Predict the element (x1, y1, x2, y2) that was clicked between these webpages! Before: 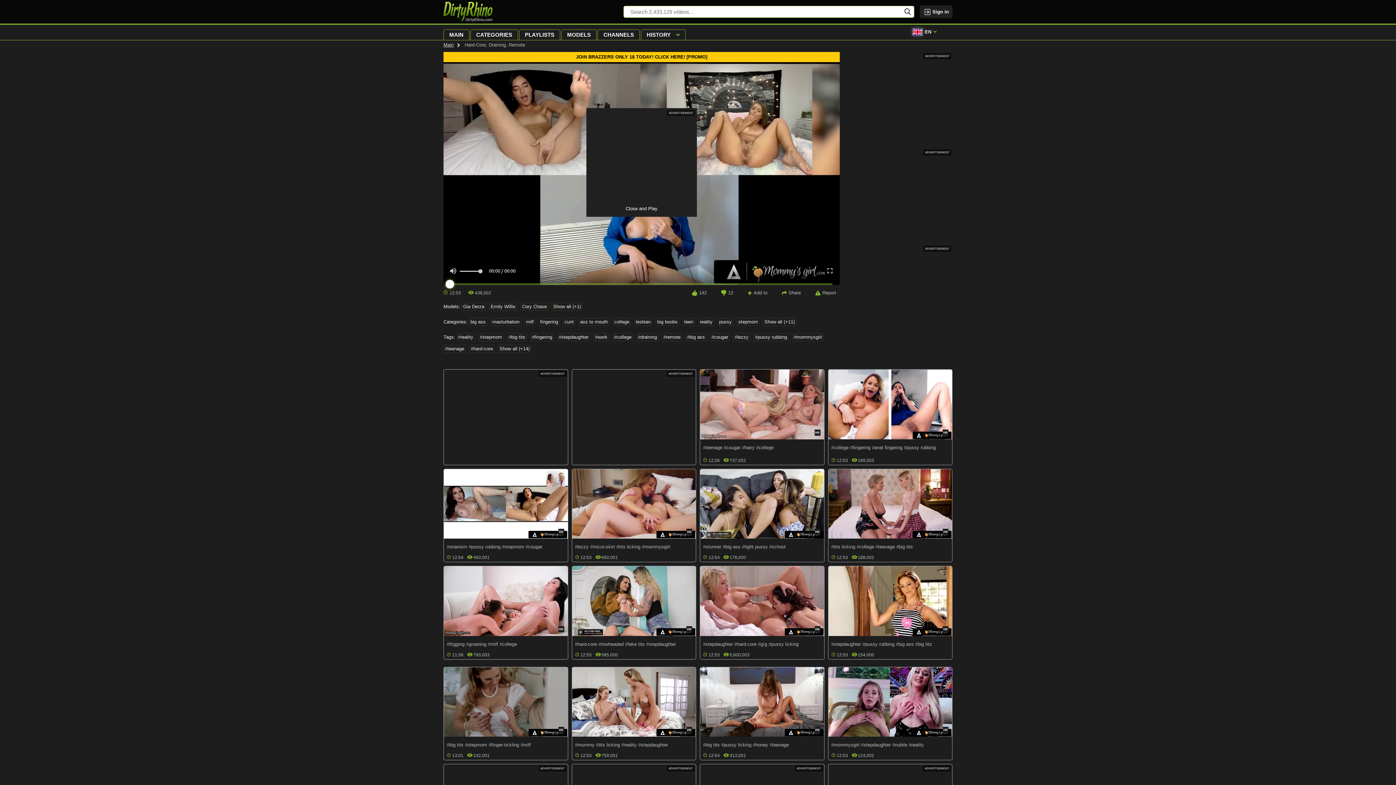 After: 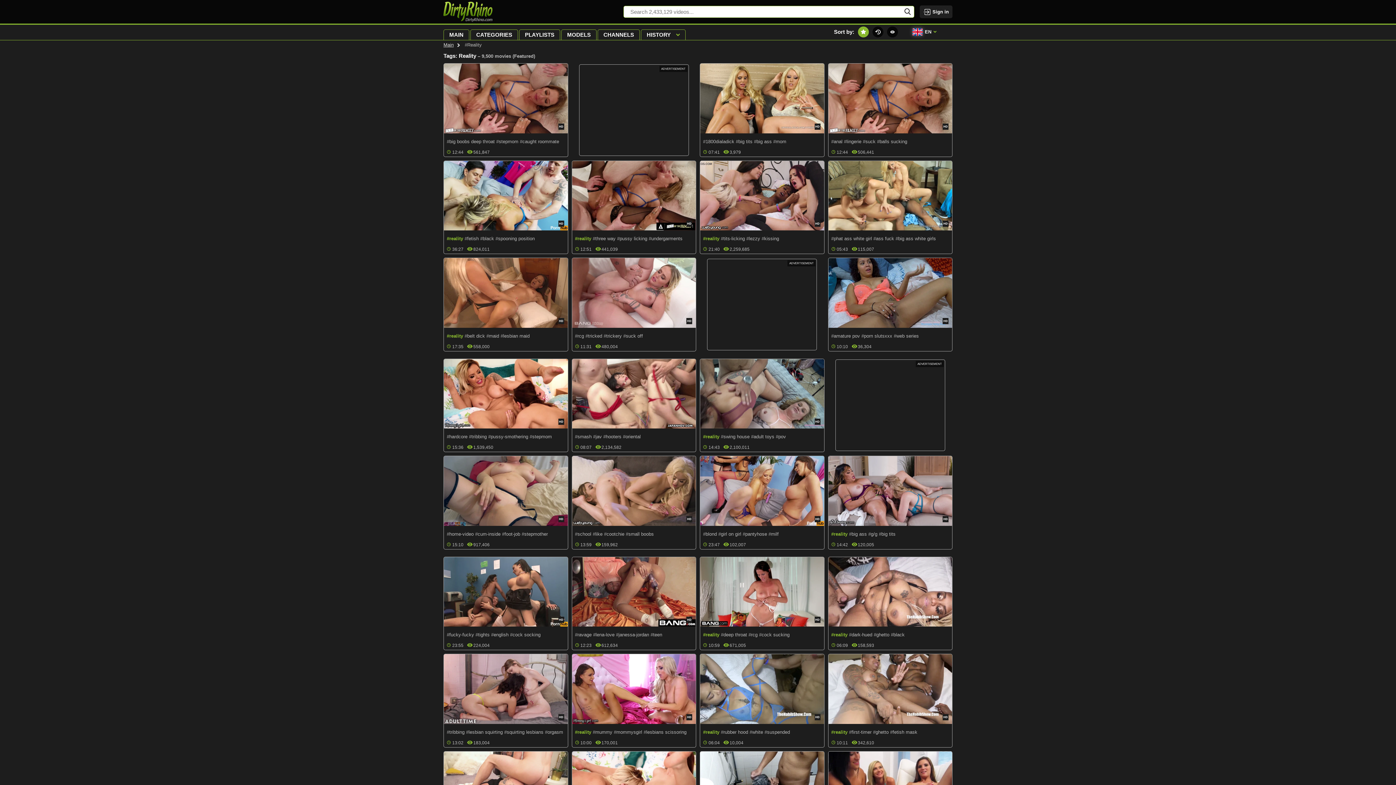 Action: bbox: (456, 333, 474, 341) label: #reality